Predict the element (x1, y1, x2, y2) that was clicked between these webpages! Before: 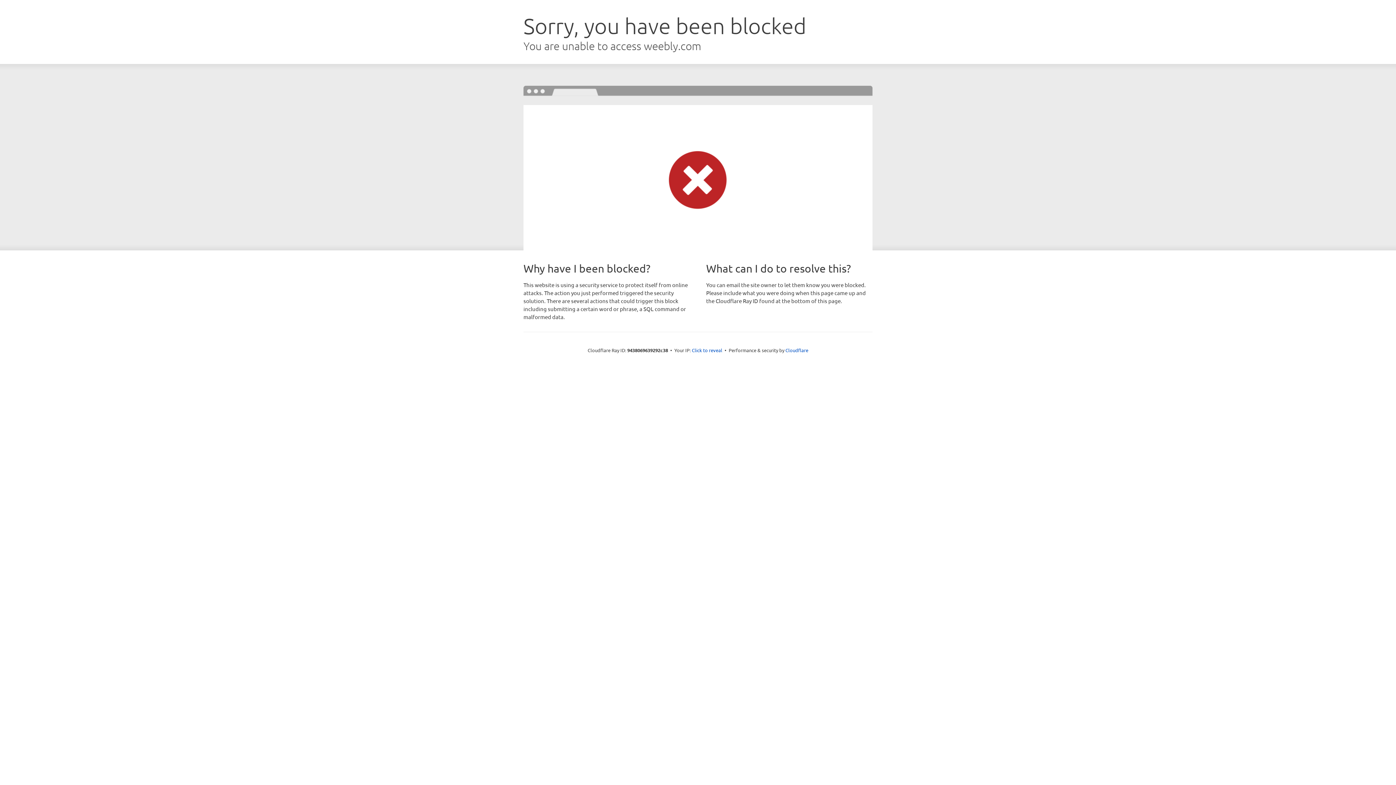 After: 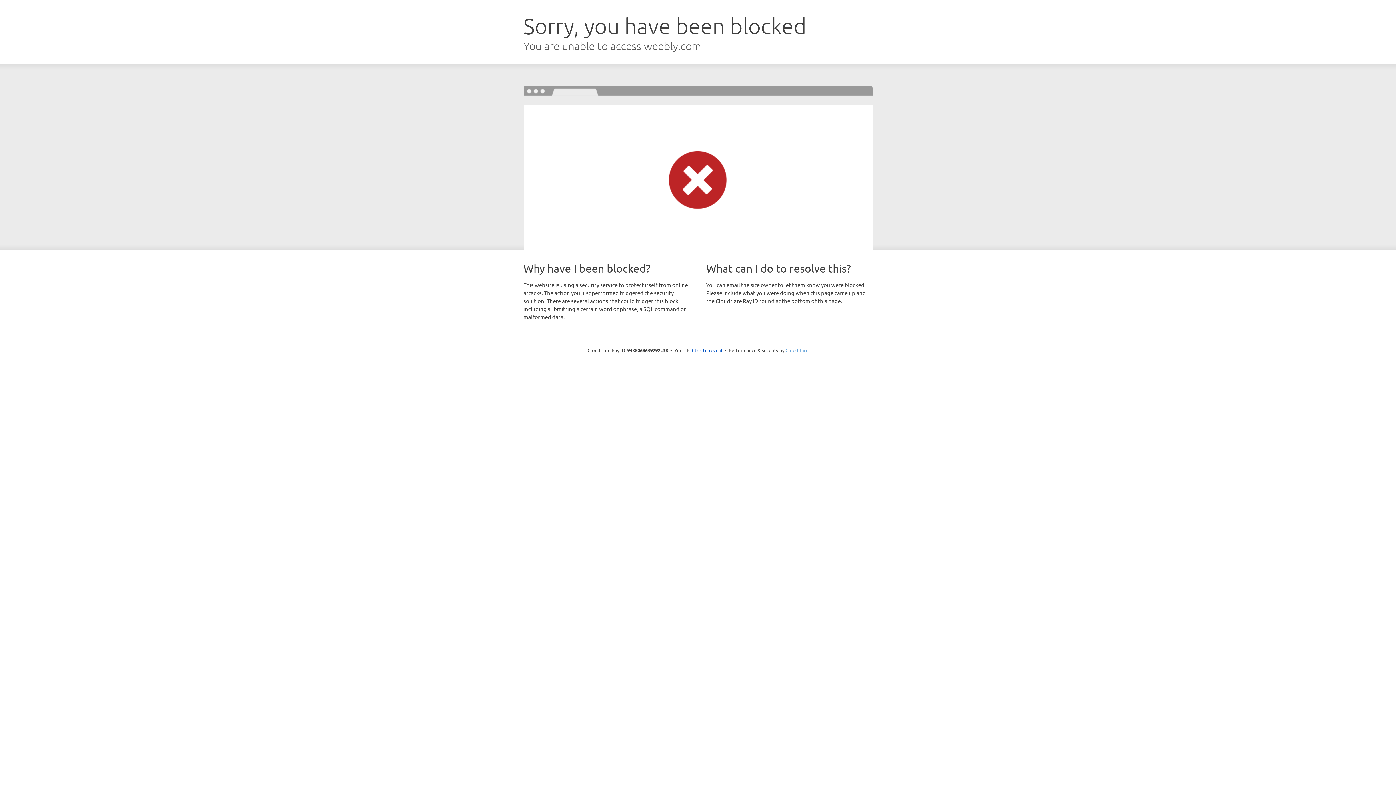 Action: label: Cloudflare bbox: (785, 347, 808, 353)